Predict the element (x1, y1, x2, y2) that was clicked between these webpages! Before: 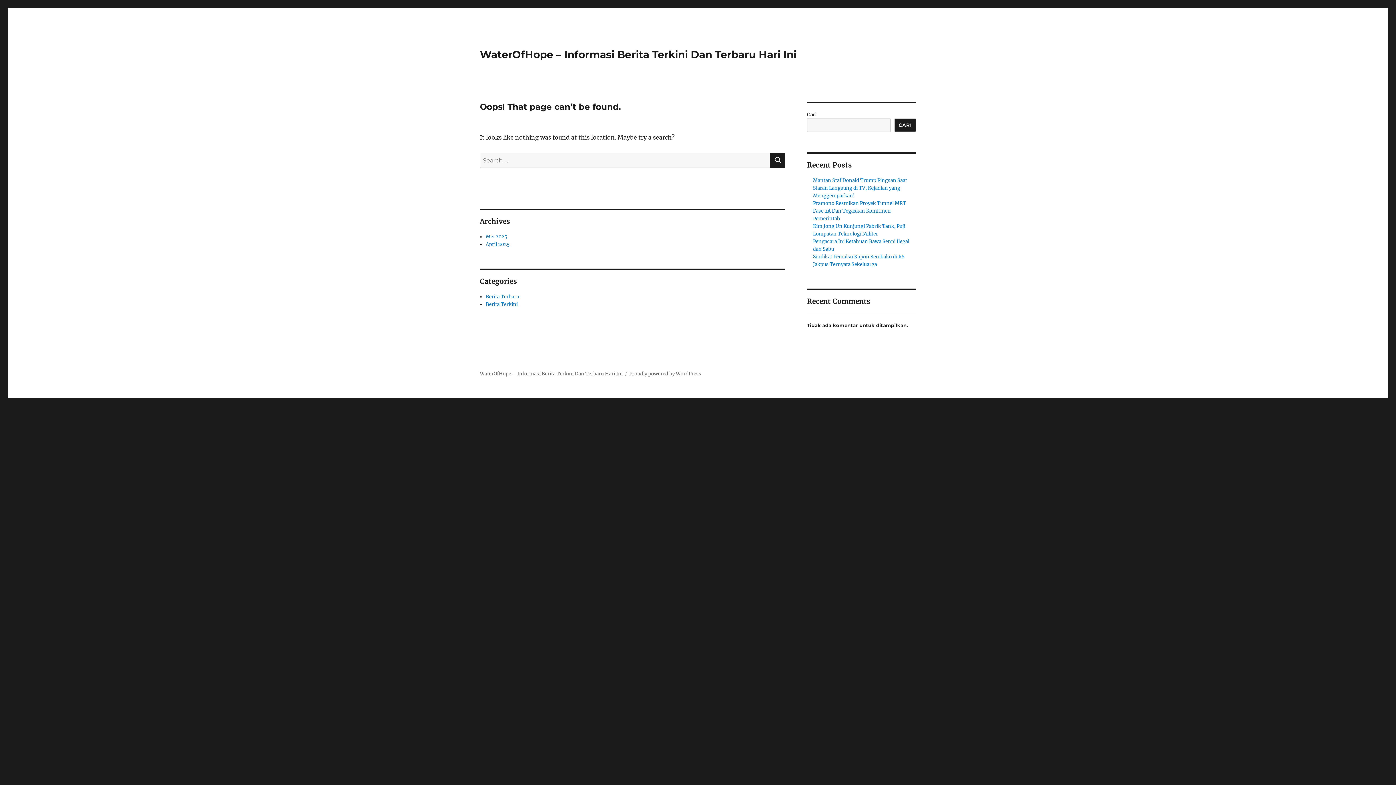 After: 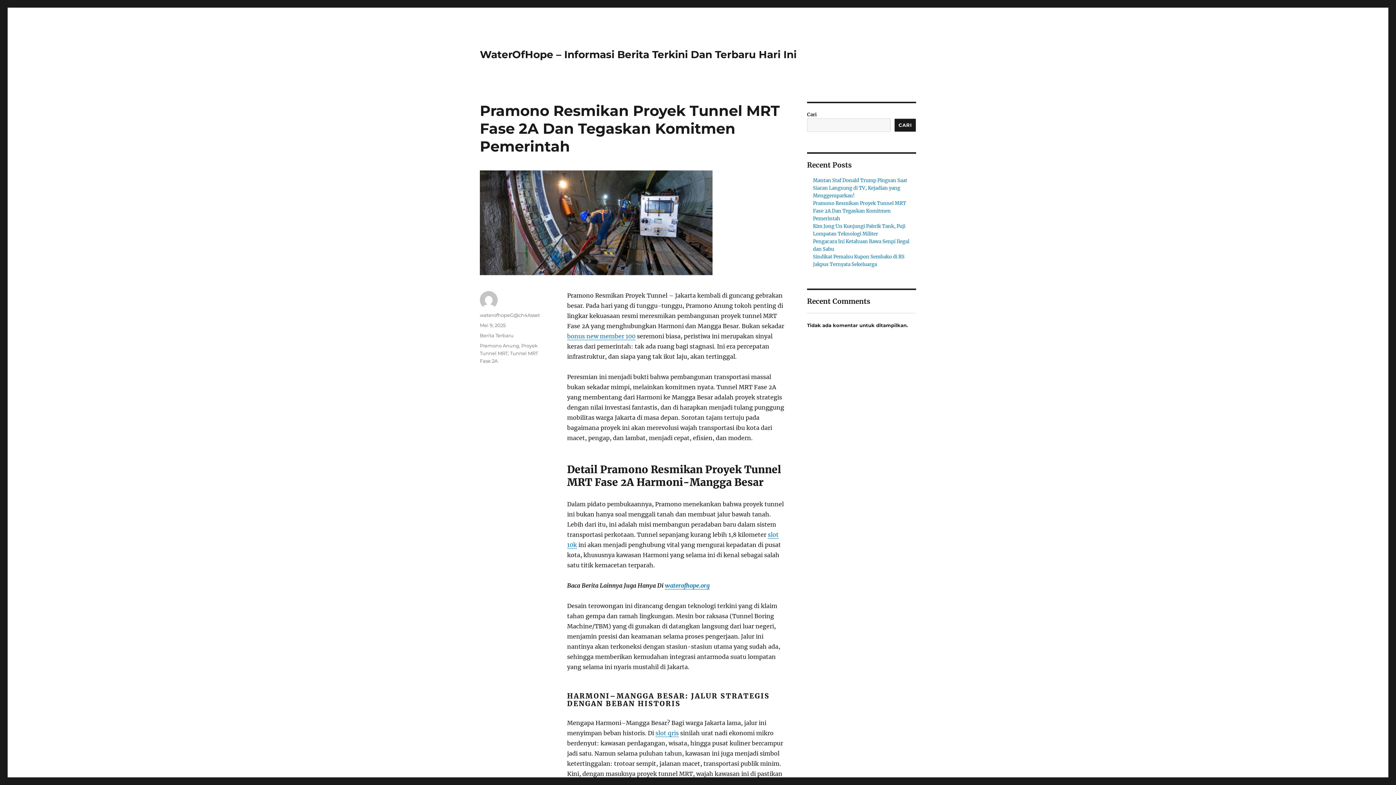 Action: label: Pramono Resmikan Proyek Tunnel MRT Fase 2A Dan Tegaskan Komitmen Pemerintah bbox: (813, 200, 906, 221)